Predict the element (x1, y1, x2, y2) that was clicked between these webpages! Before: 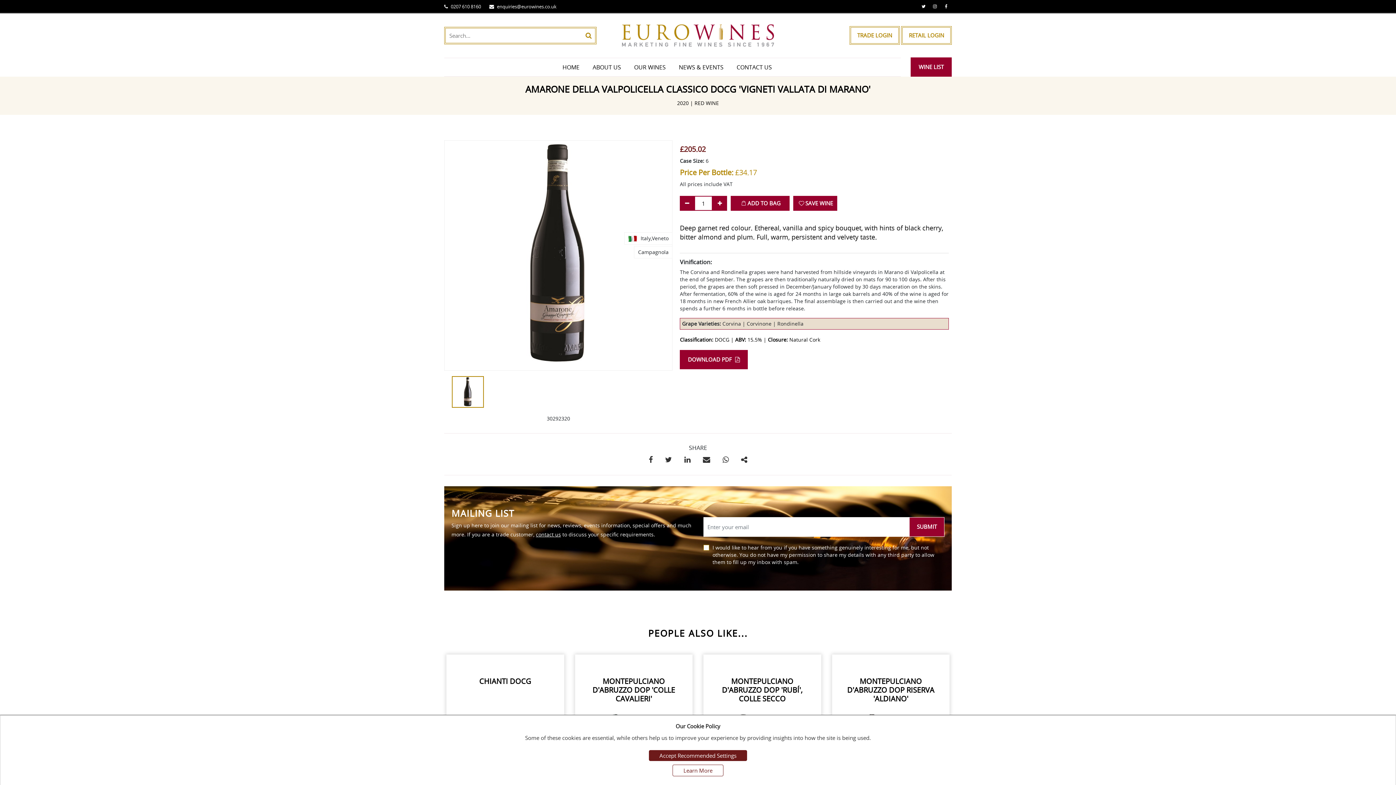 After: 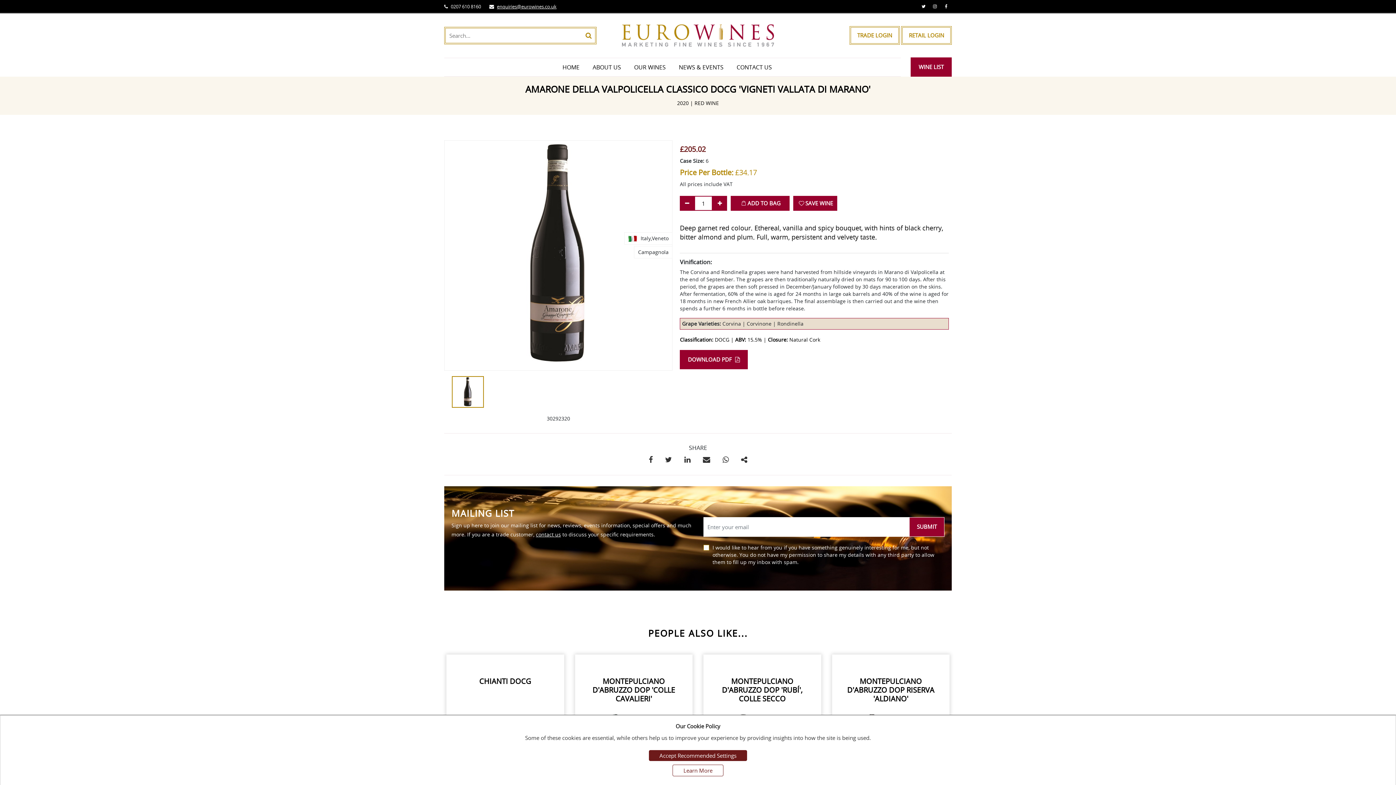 Action: label: enquiries@eurowines.co.uk bbox: (497, 3, 556, 9)